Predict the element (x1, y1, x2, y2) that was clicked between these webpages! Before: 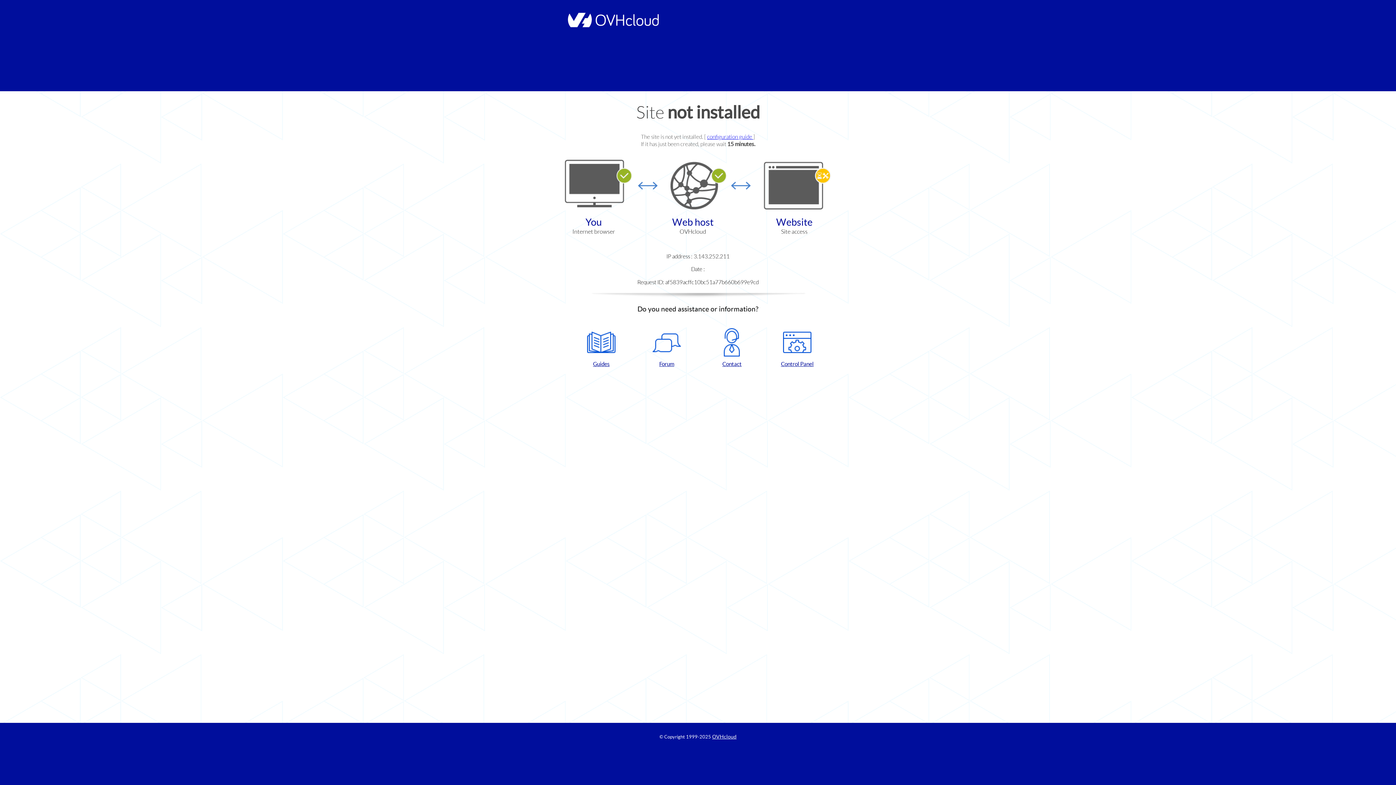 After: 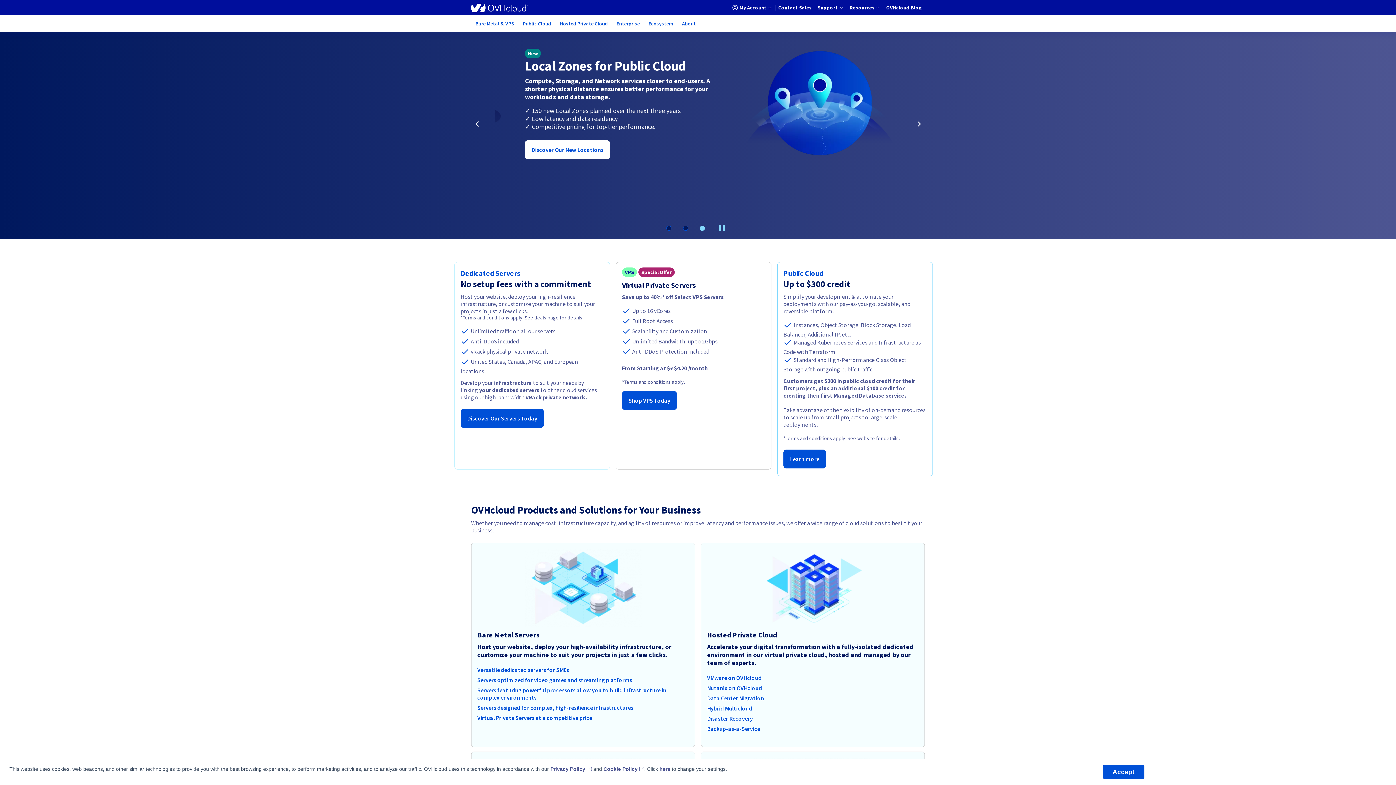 Action: bbox: (712, 734, 736, 740) label: OVHcloud